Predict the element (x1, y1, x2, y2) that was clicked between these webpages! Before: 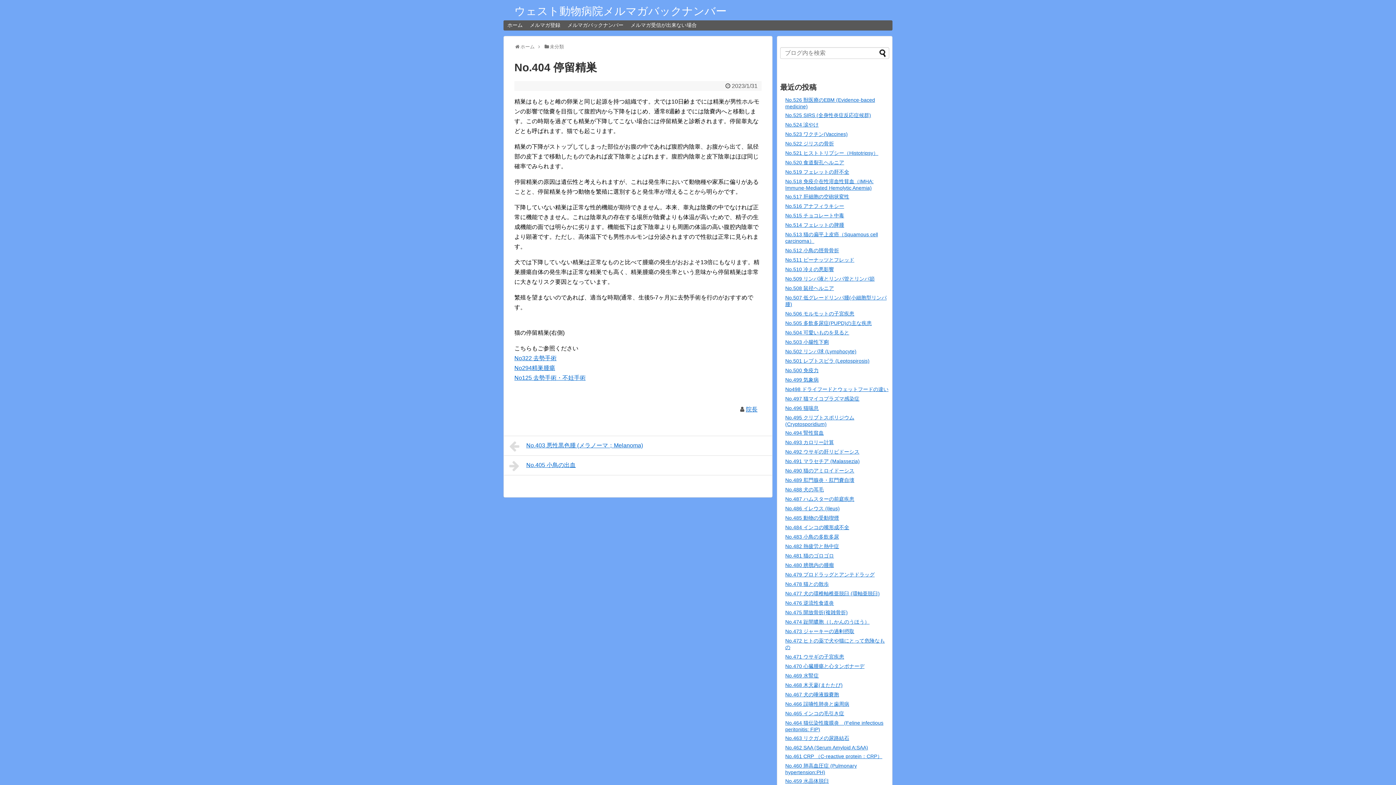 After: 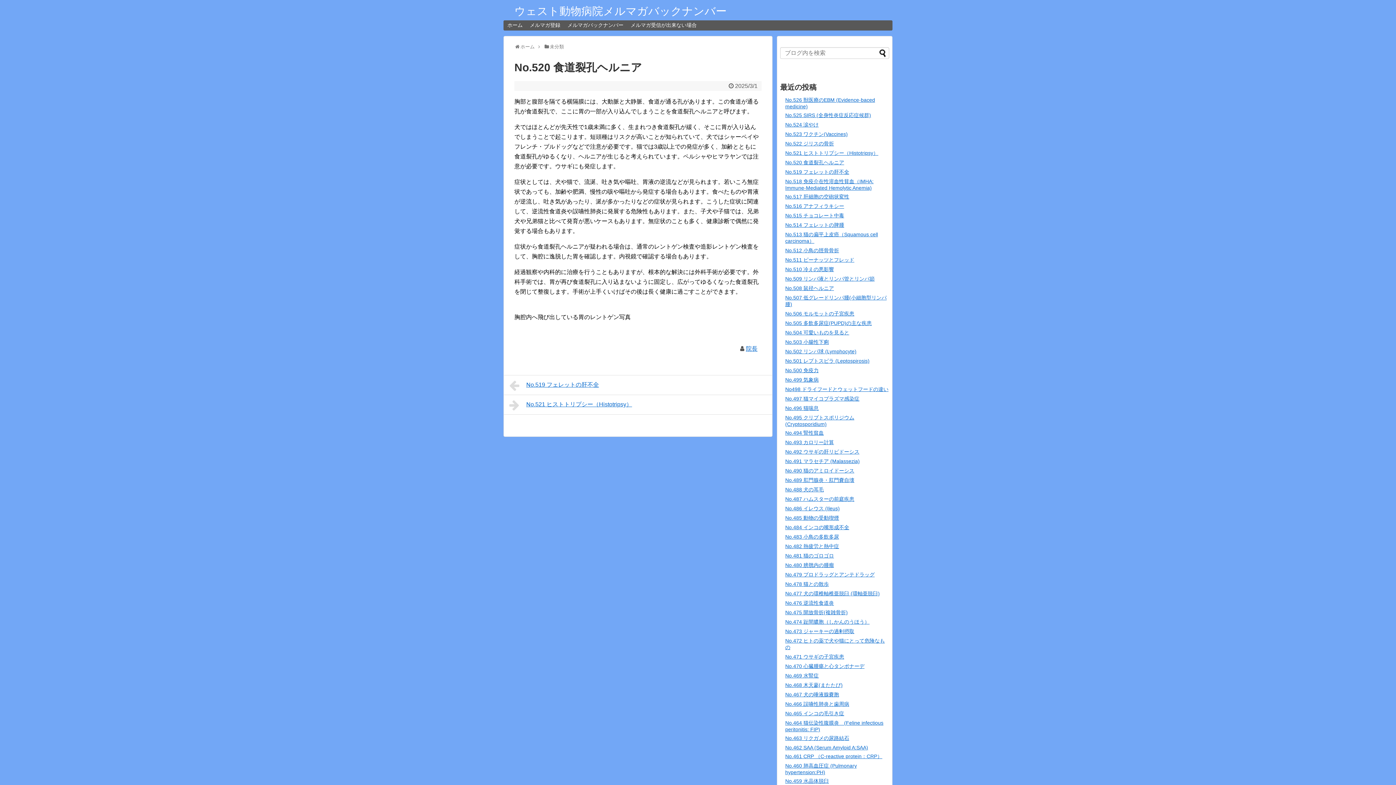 Action: label: No.520 食道裂孔ヘルニア bbox: (785, 159, 844, 165)